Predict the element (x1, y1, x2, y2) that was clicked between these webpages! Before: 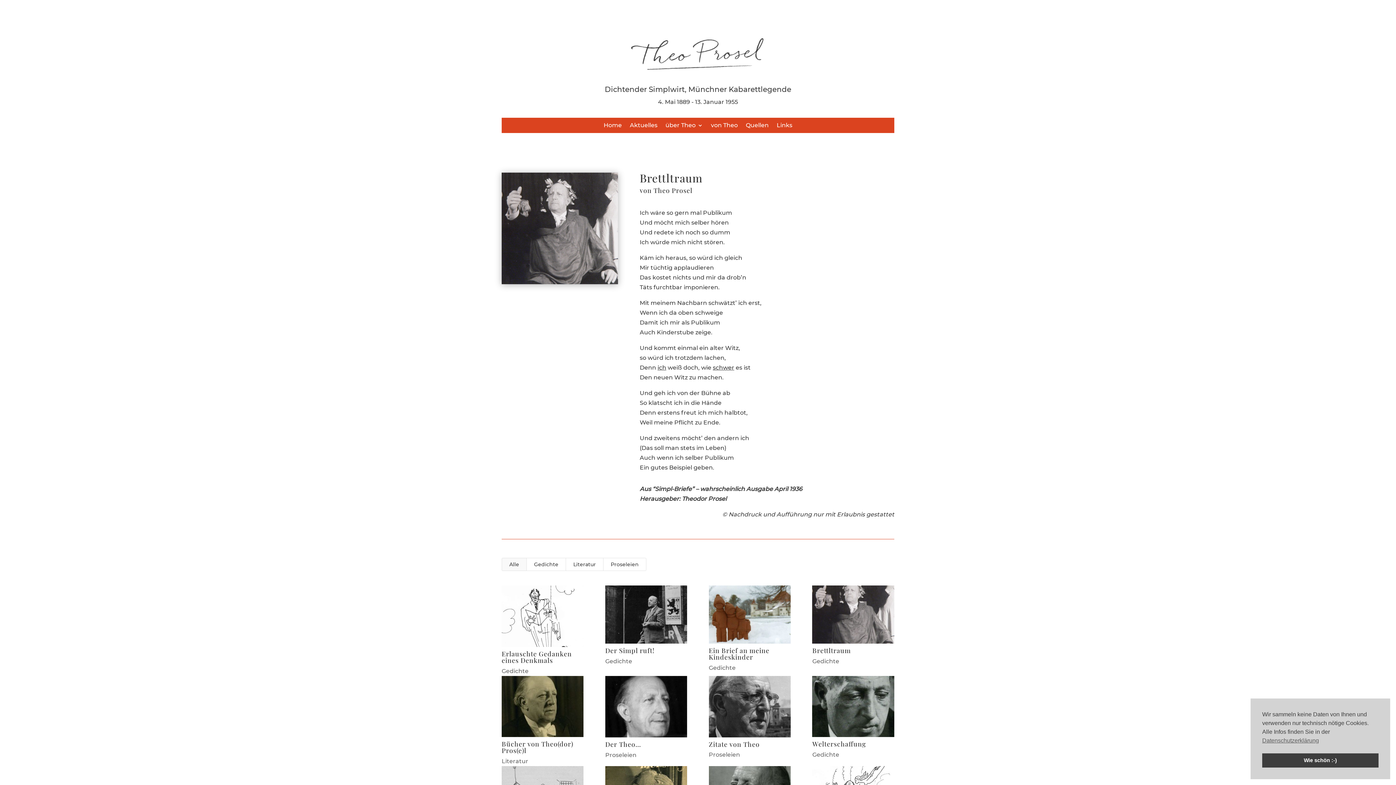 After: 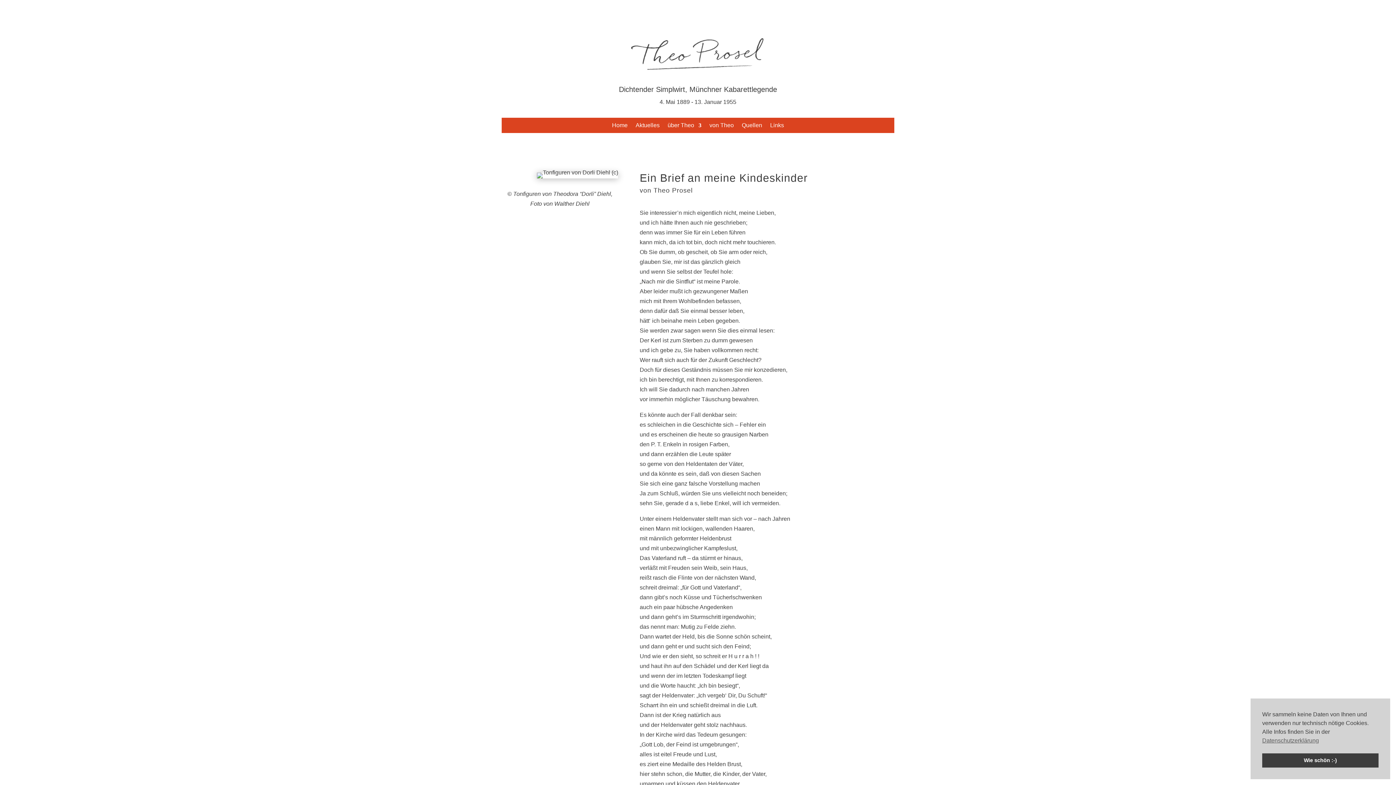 Action: label: Ein Brief an meine Kindeskinder bbox: (708, 646, 769, 661)